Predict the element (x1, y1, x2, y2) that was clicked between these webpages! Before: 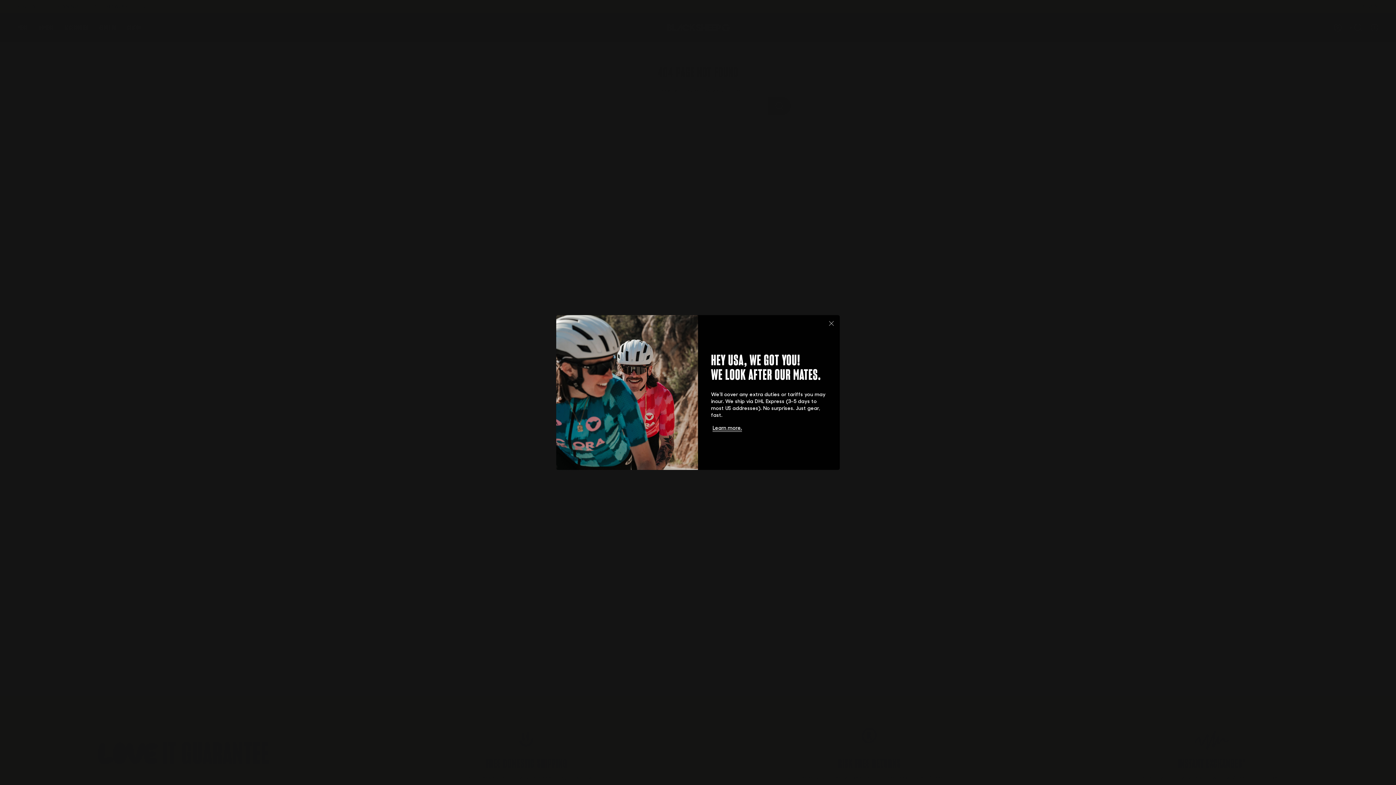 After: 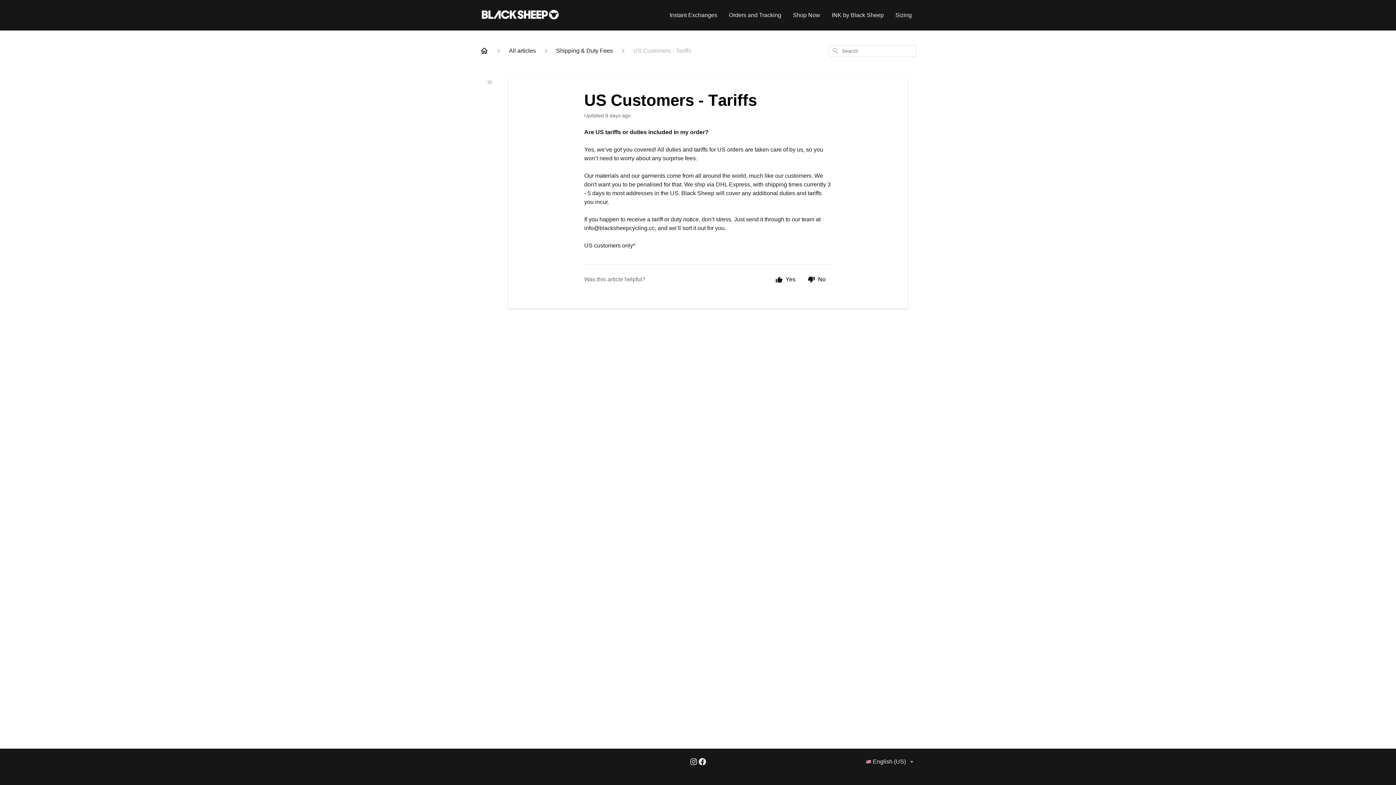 Action: label: Learn more. bbox: (712, 425, 742, 433)